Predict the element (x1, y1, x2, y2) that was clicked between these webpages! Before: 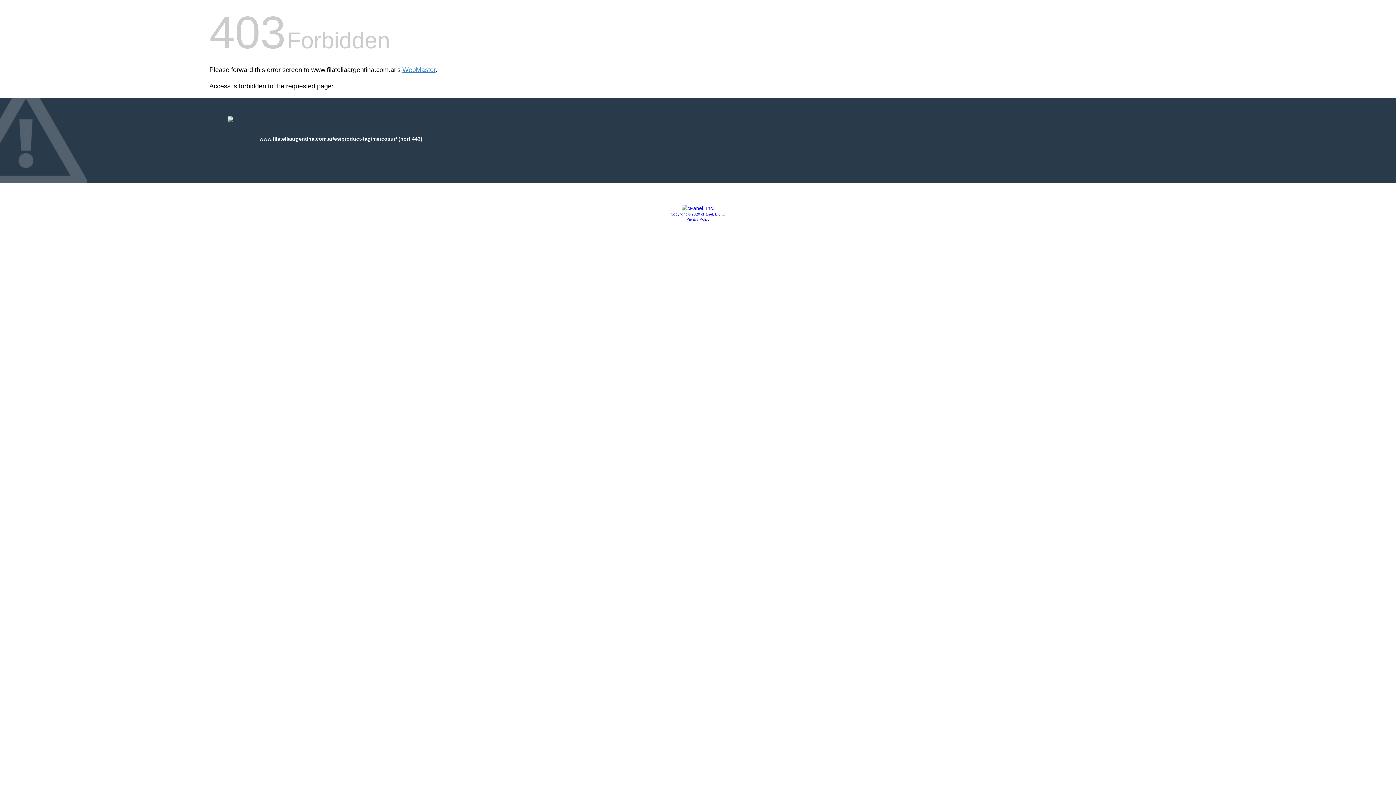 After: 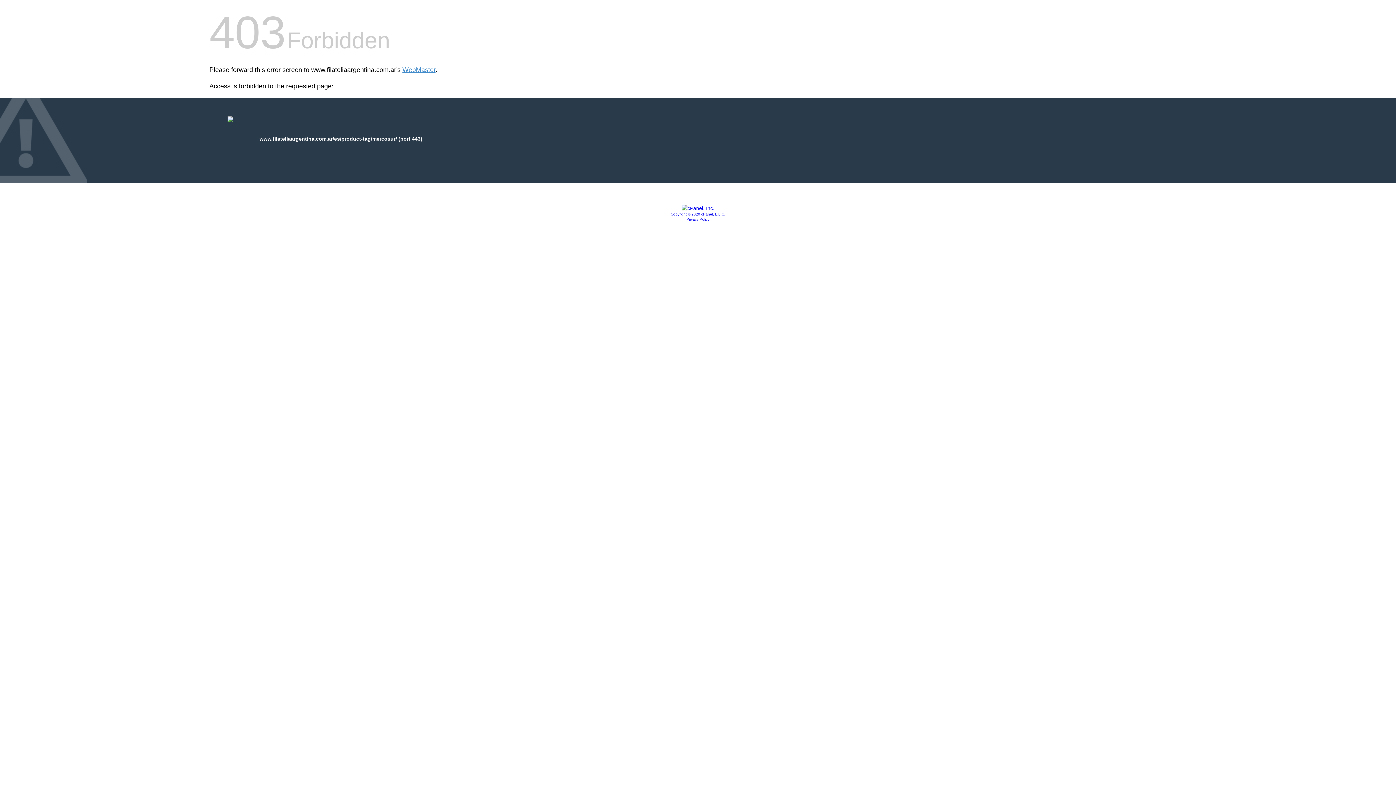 Action: bbox: (681, 205, 714, 211)